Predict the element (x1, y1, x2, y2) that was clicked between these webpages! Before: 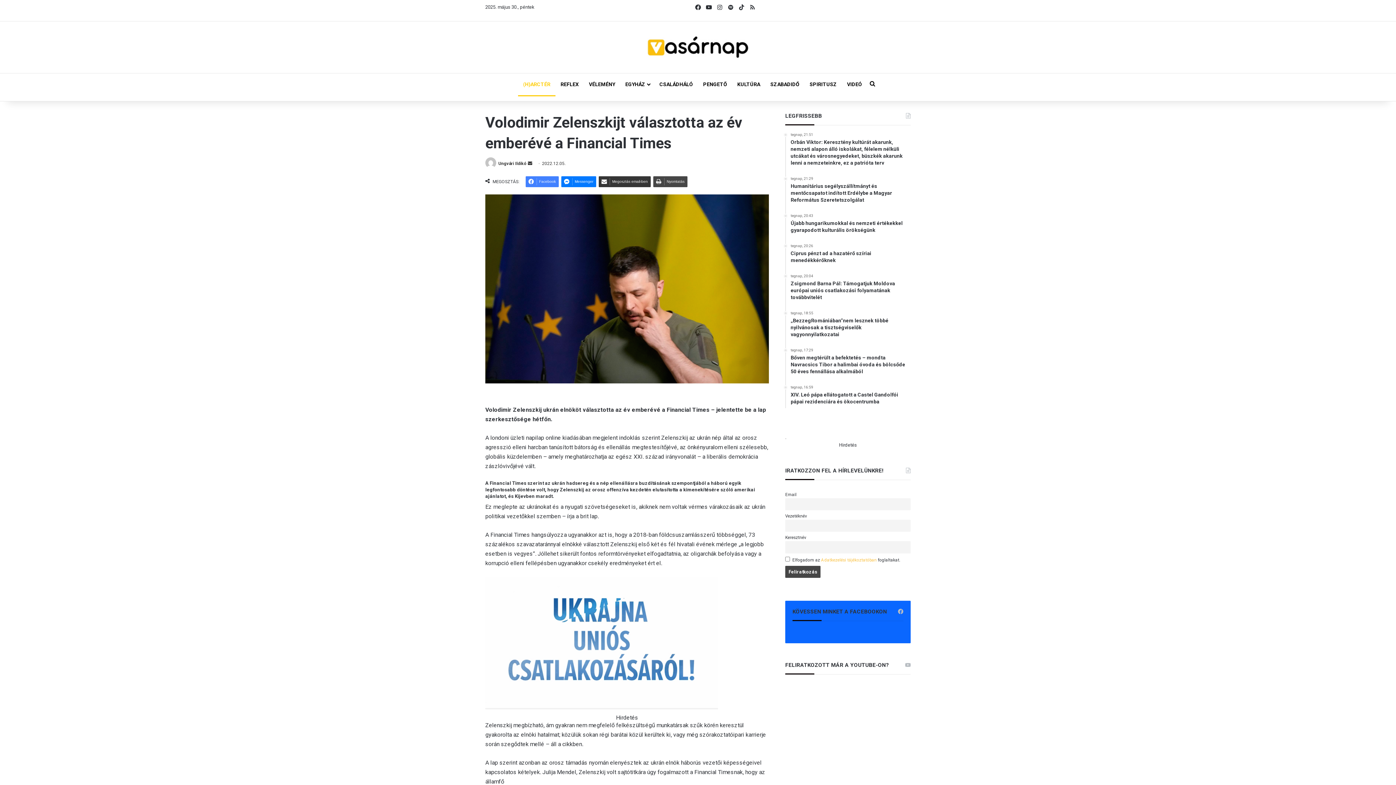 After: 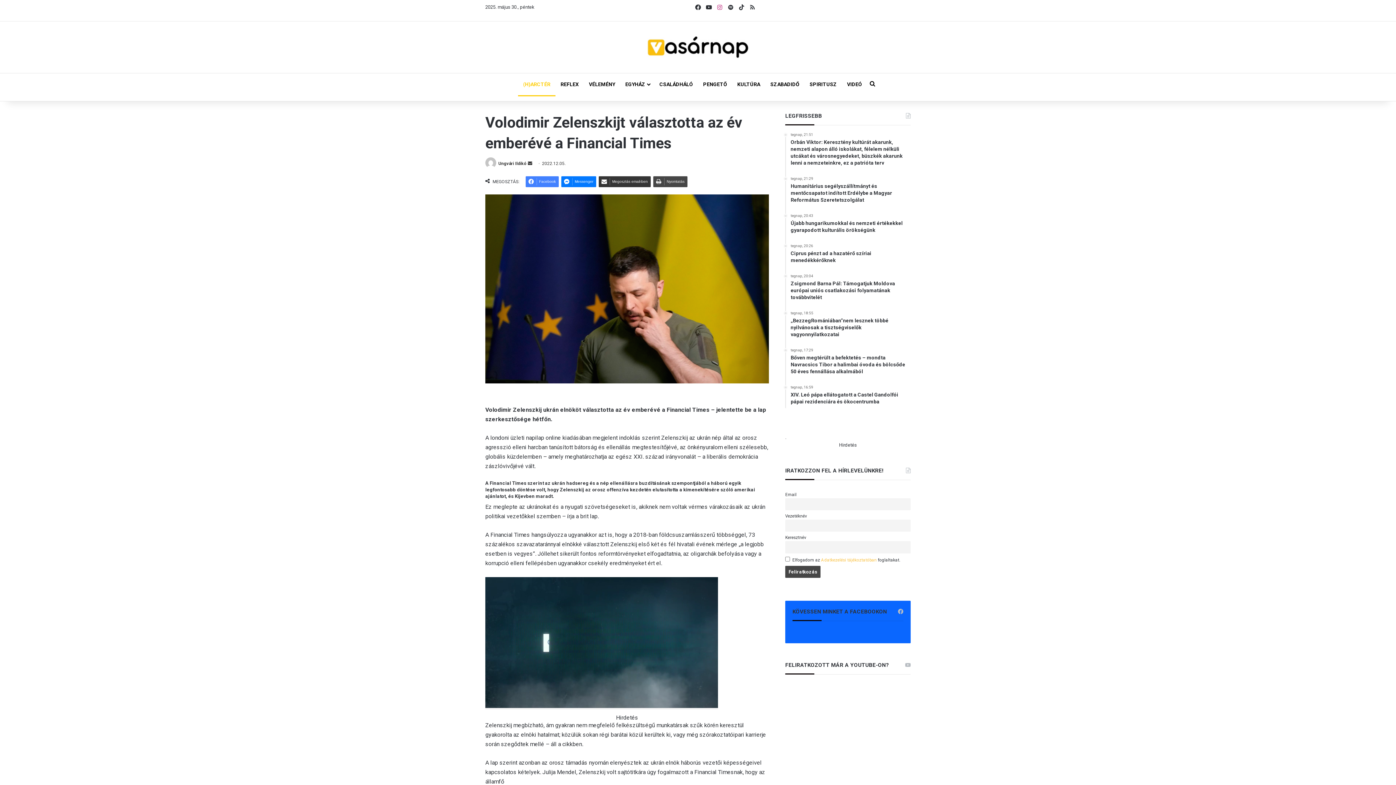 Action: bbox: (714, 0, 725, 15) label: Instagram